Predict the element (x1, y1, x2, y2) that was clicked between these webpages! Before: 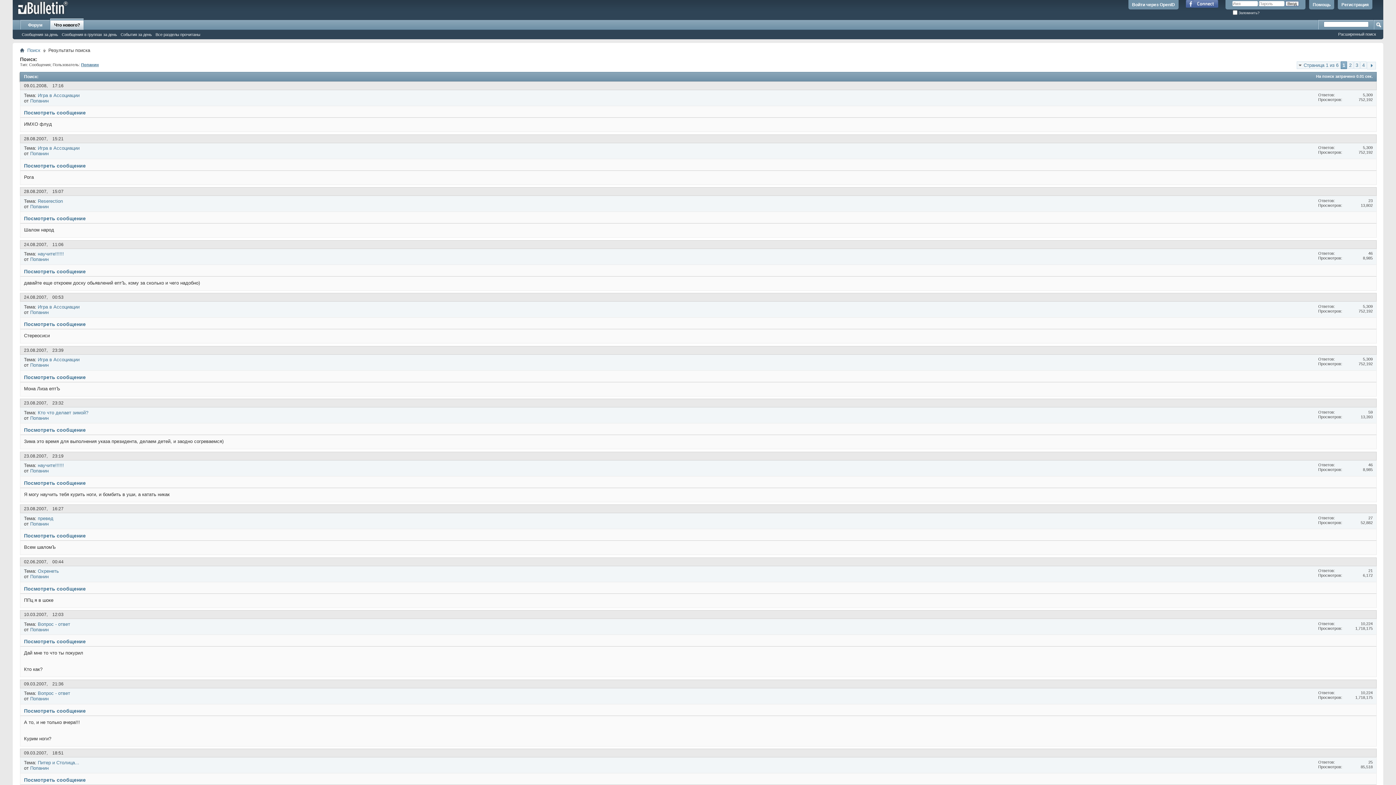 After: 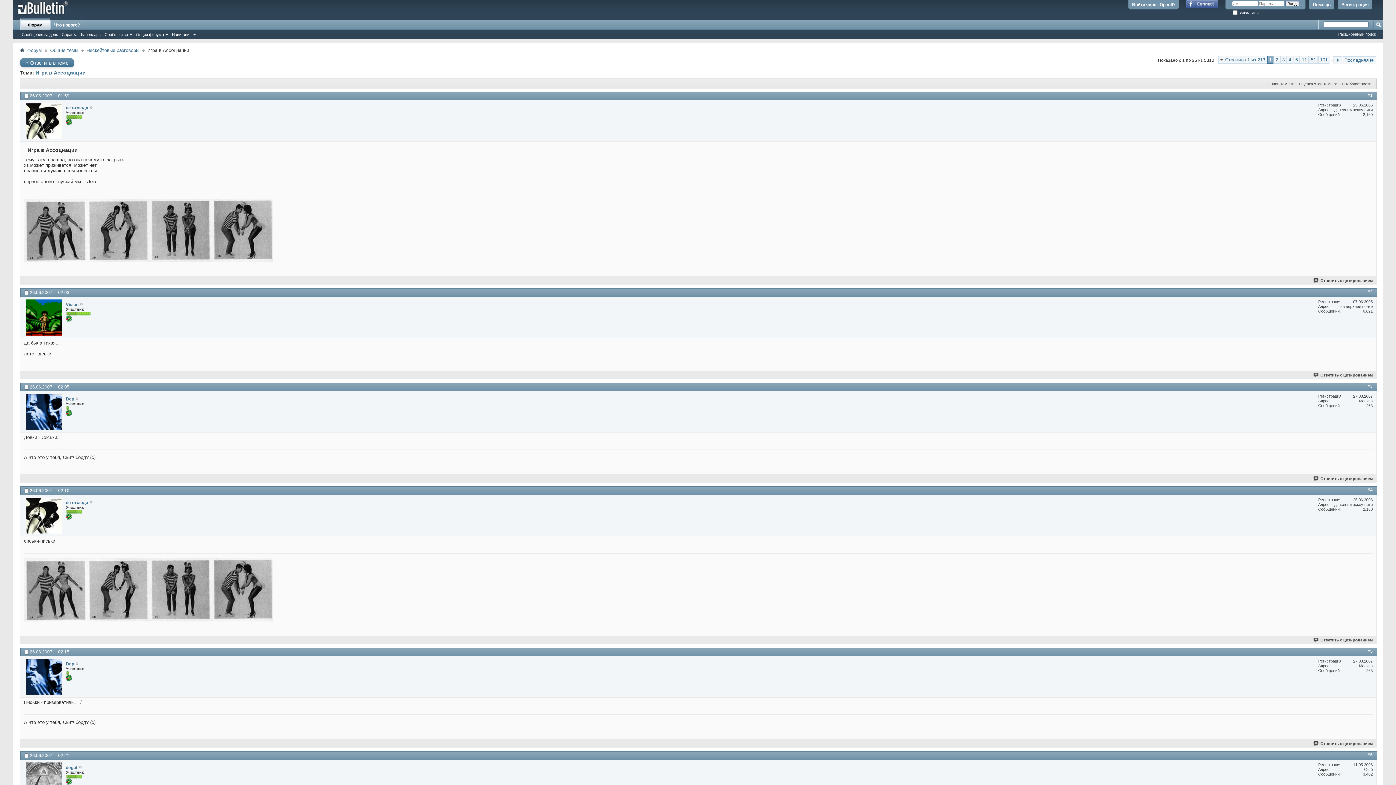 Action: bbox: (37, 145, 79, 150) label: Игра в Ассоциации